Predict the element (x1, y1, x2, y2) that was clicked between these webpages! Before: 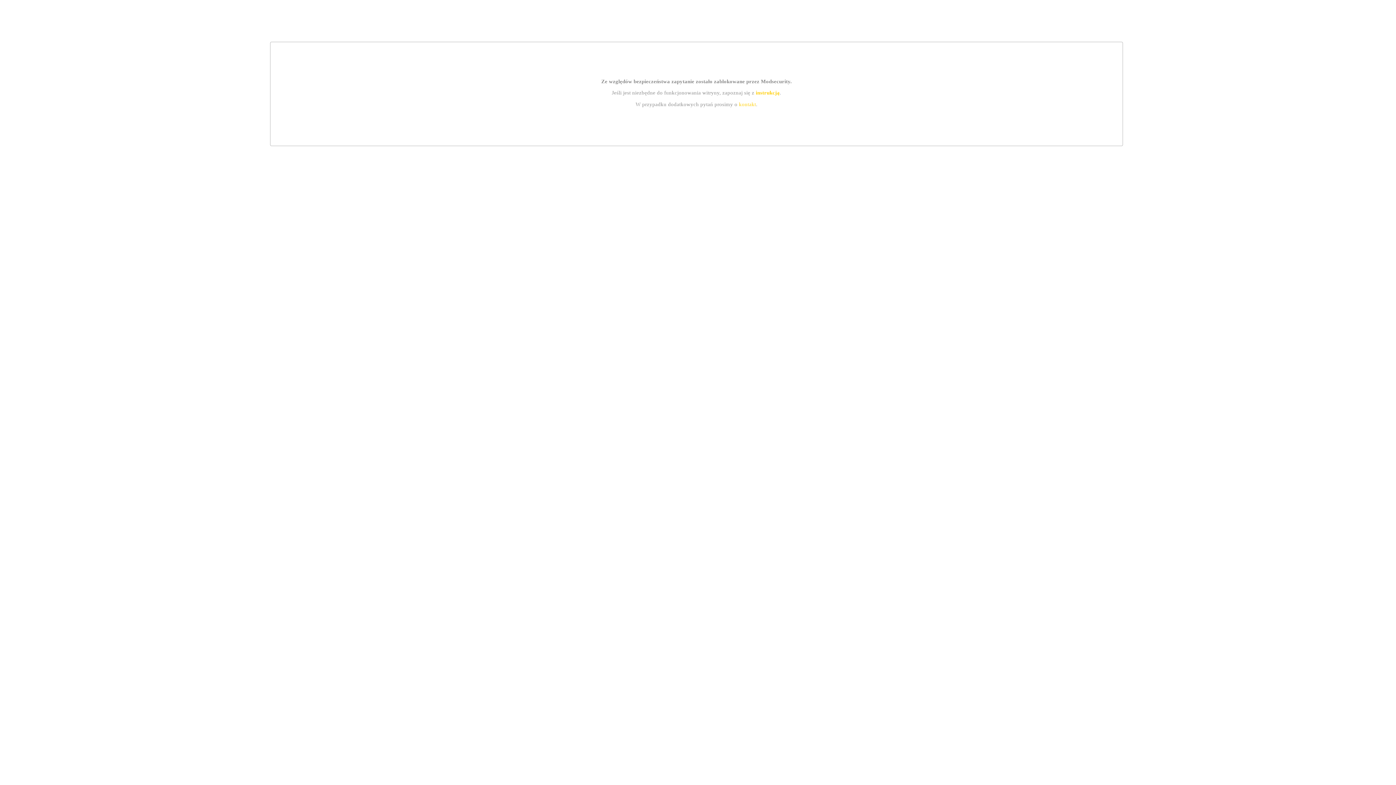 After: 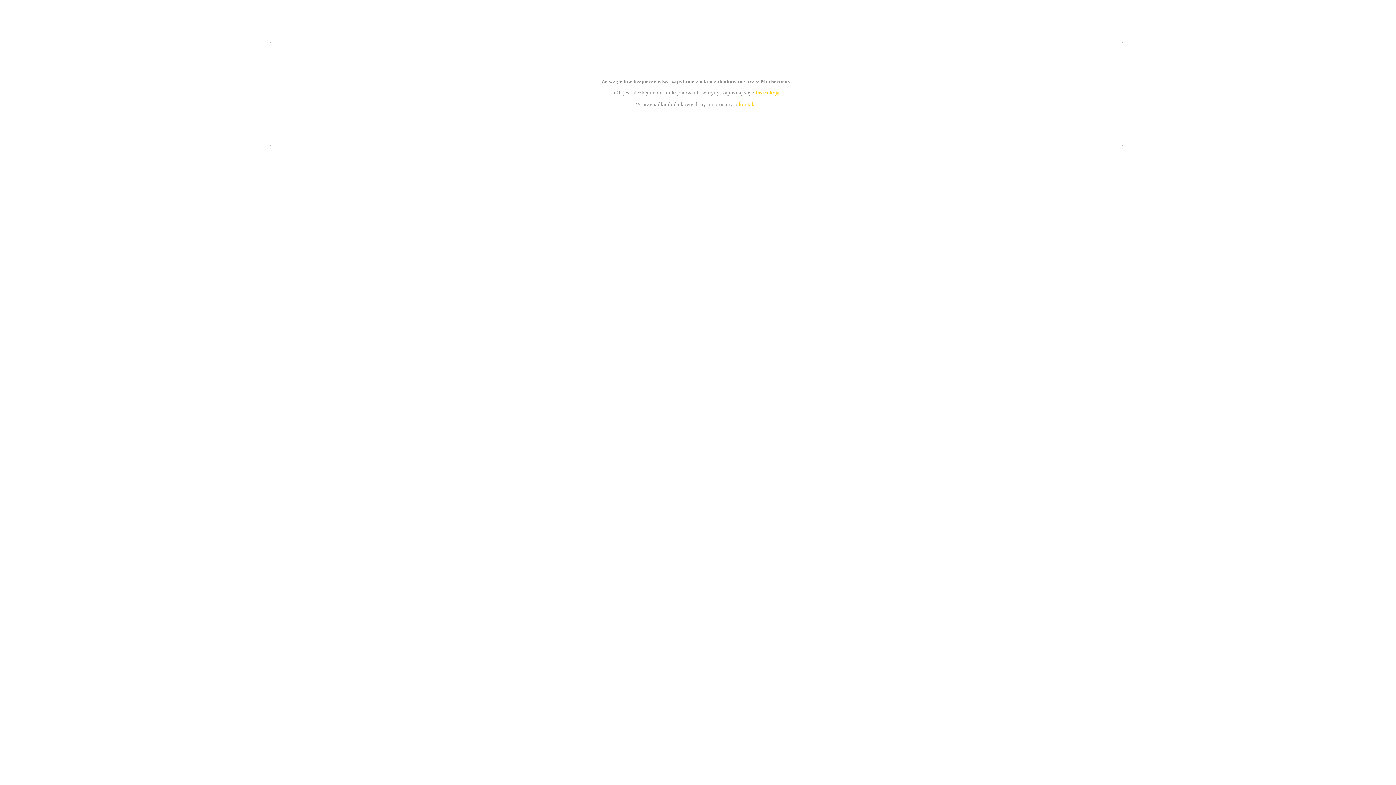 Action: label: instrukcją bbox: (755, 89, 779, 95)